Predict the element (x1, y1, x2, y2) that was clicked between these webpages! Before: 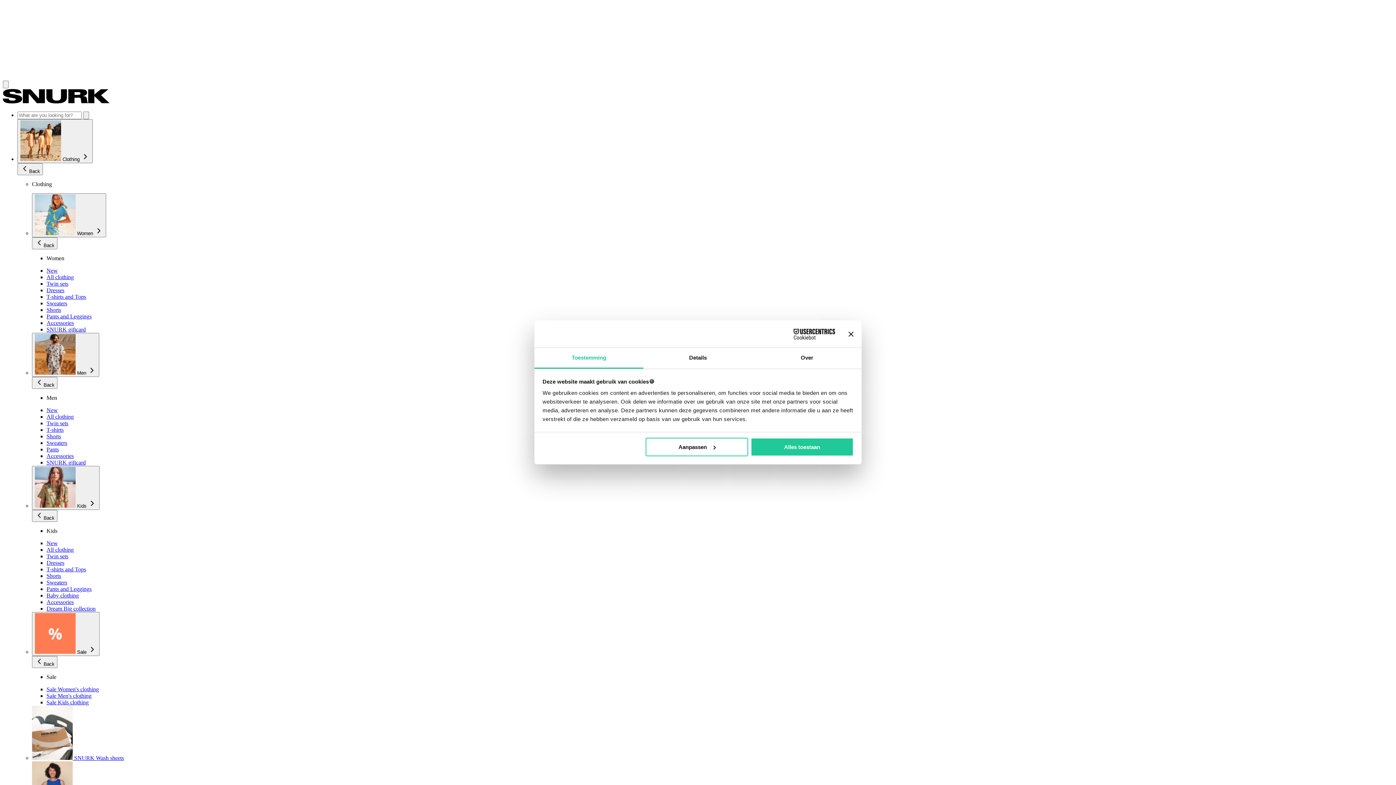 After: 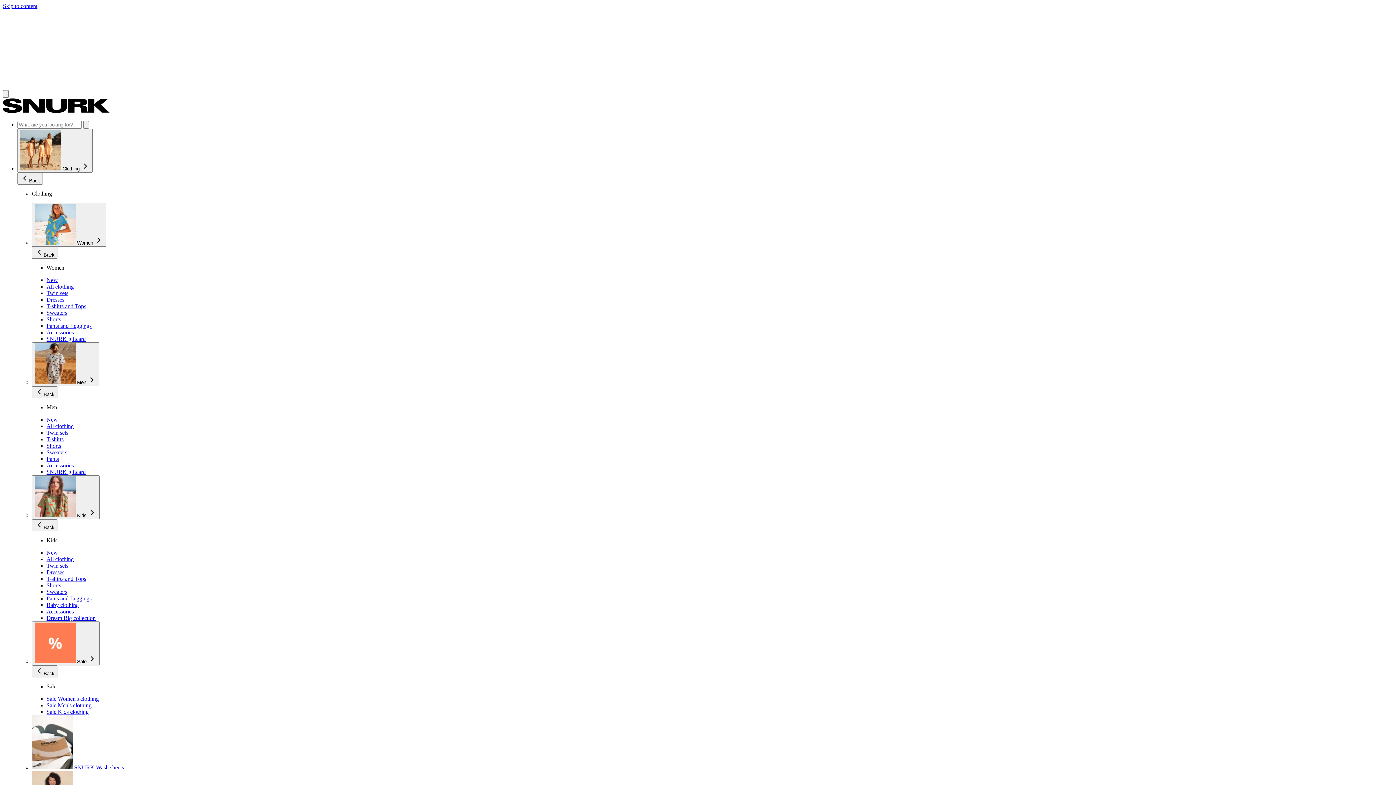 Action: label: New bbox: (46, 277, 57, 283)